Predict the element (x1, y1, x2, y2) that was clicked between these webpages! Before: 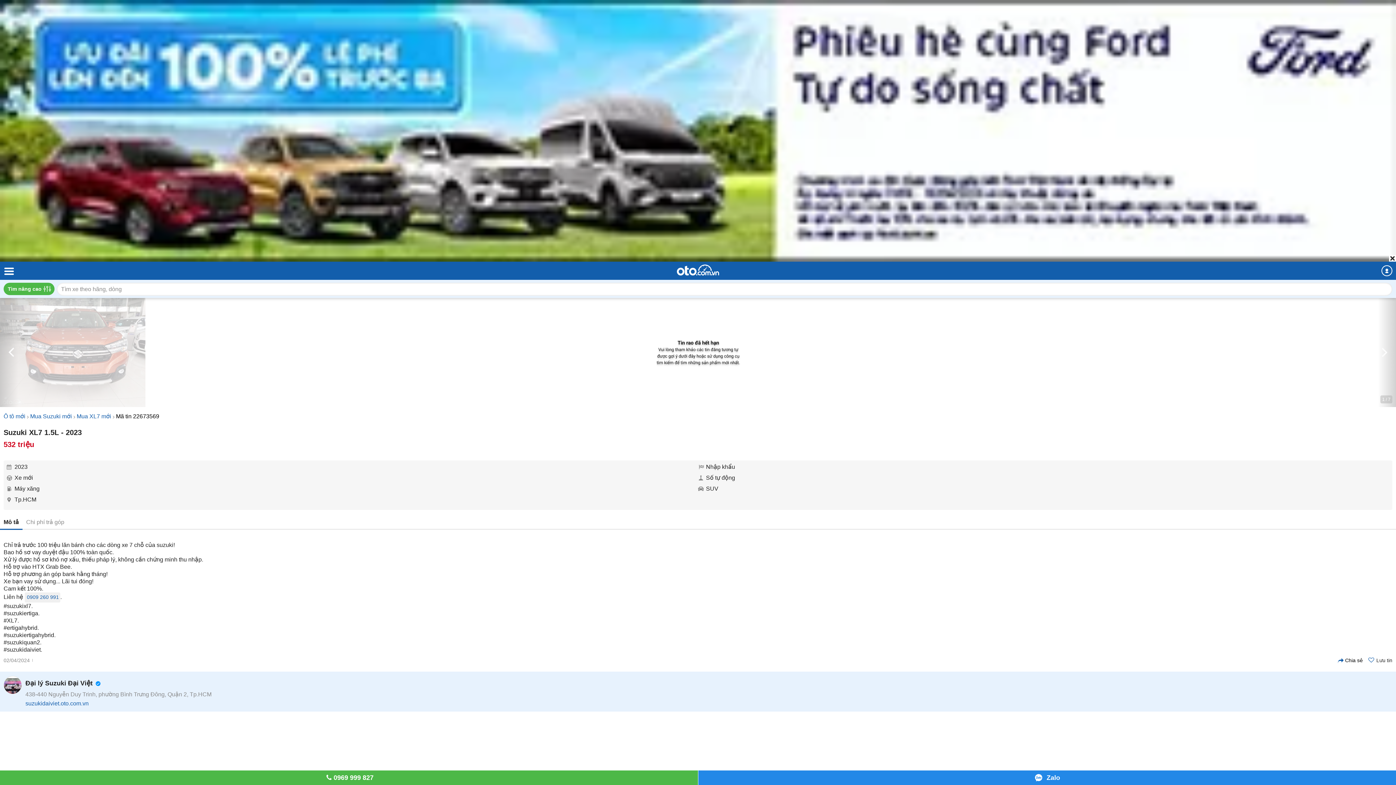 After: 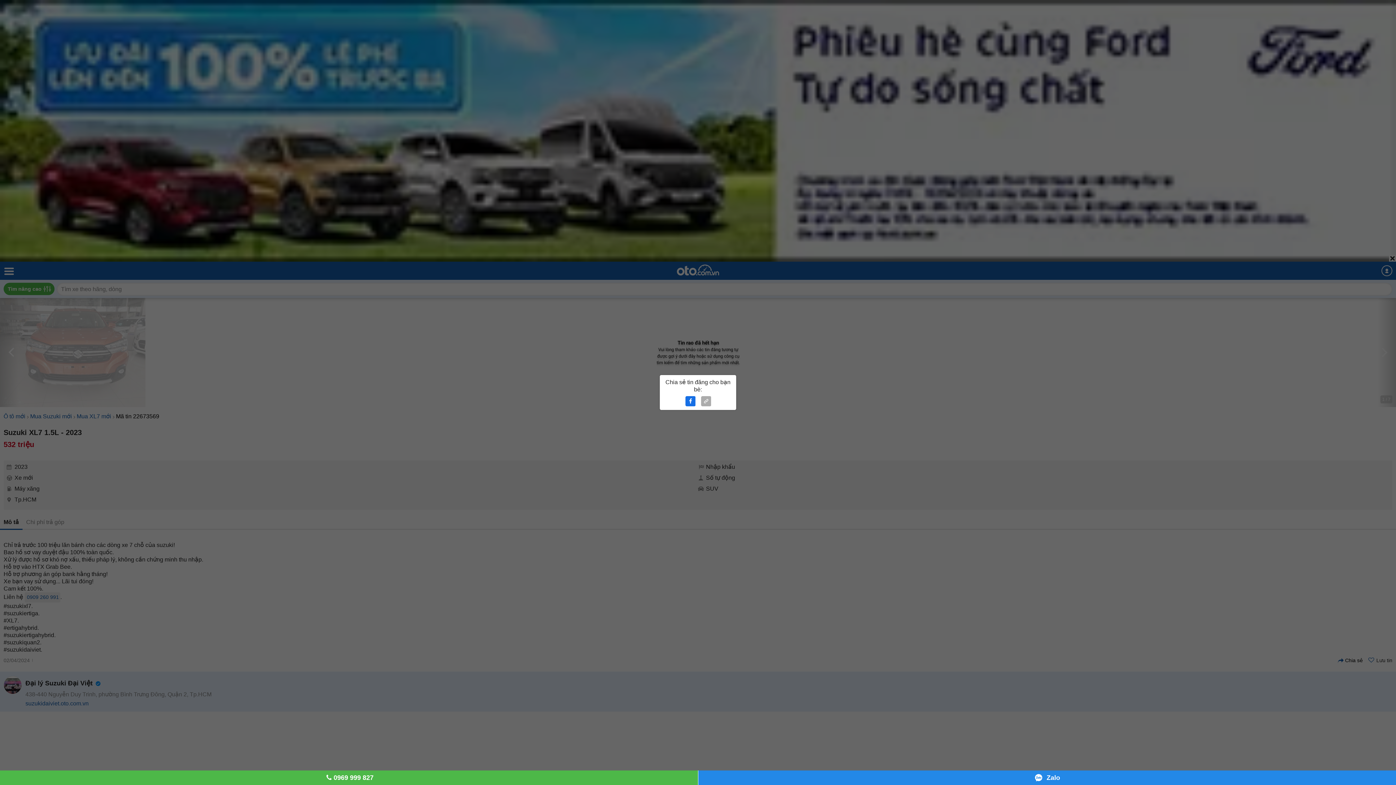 Action: bbox: (1338, 657, 1363, 663) label: Chia sẻ